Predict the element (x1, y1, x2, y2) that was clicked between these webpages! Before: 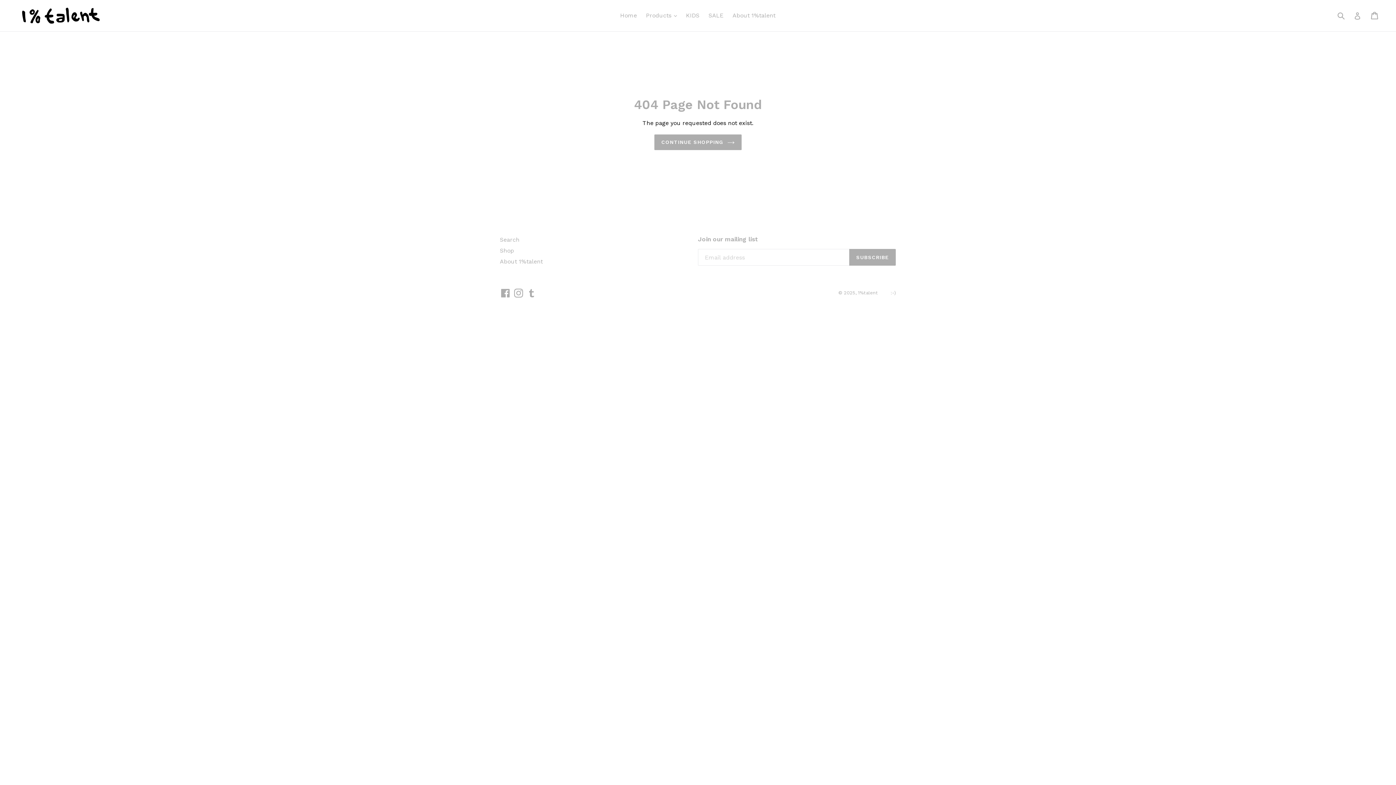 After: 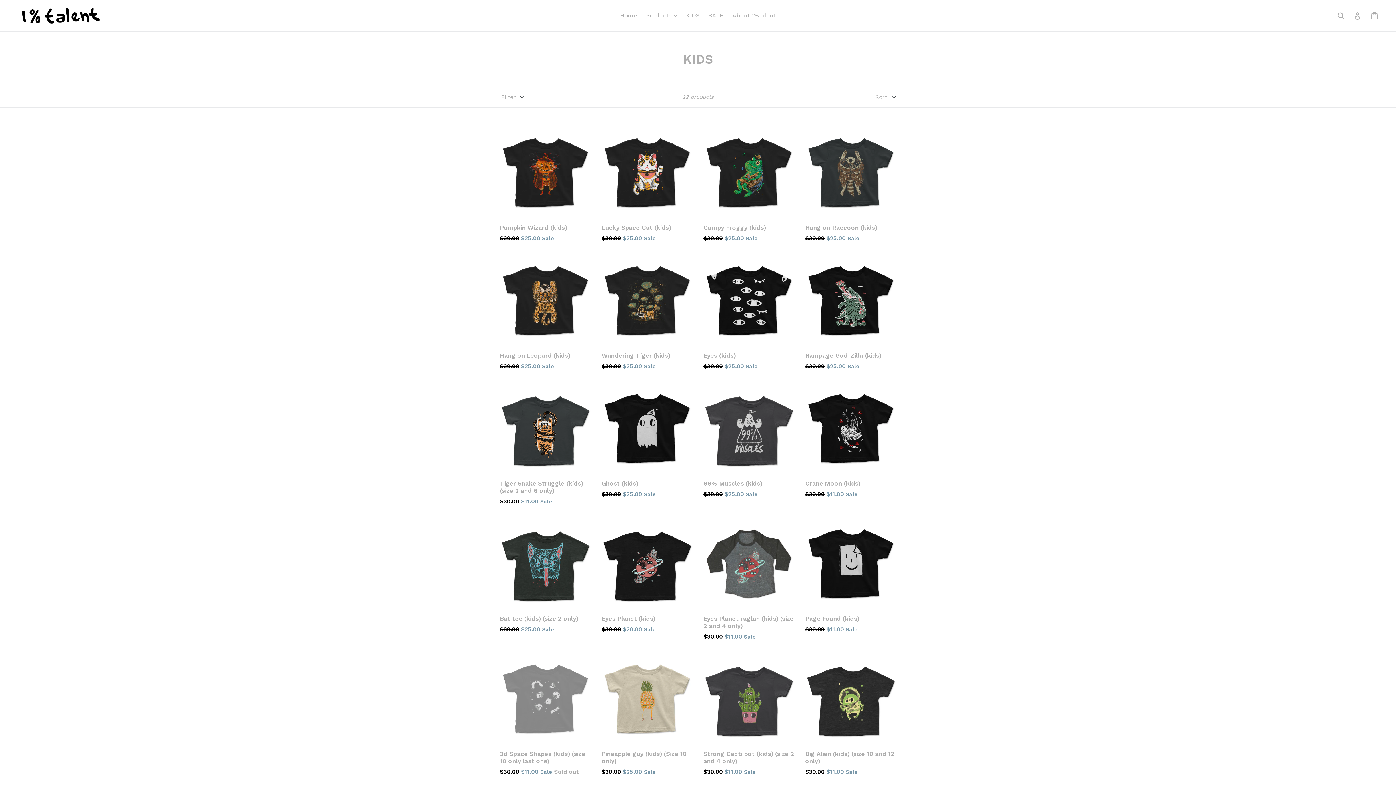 Action: label: KIDS bbox: (682, 10, 703, 21)